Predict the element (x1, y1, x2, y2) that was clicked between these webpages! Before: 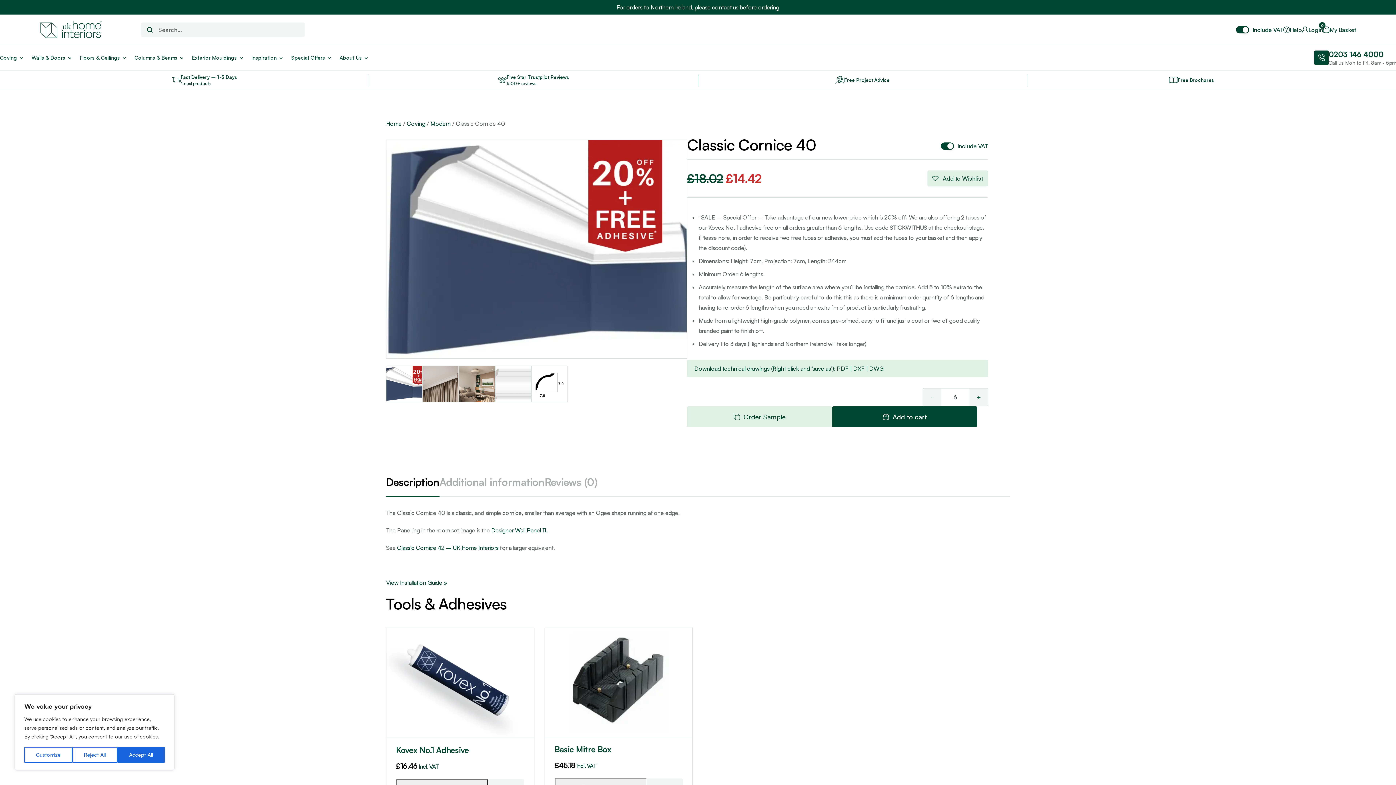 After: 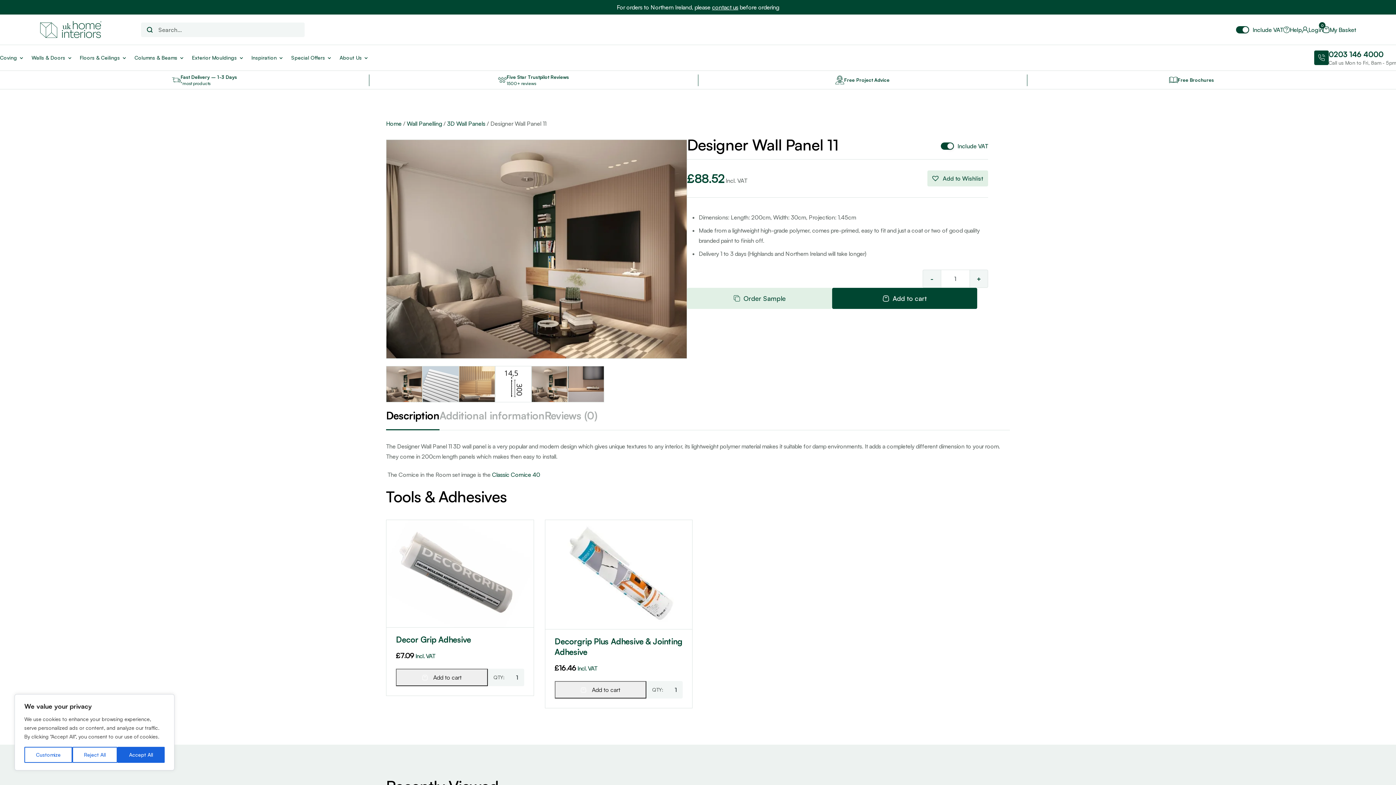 Action: bbox: (491, 526, 547, 534) label: Designer Wall Panel 11.